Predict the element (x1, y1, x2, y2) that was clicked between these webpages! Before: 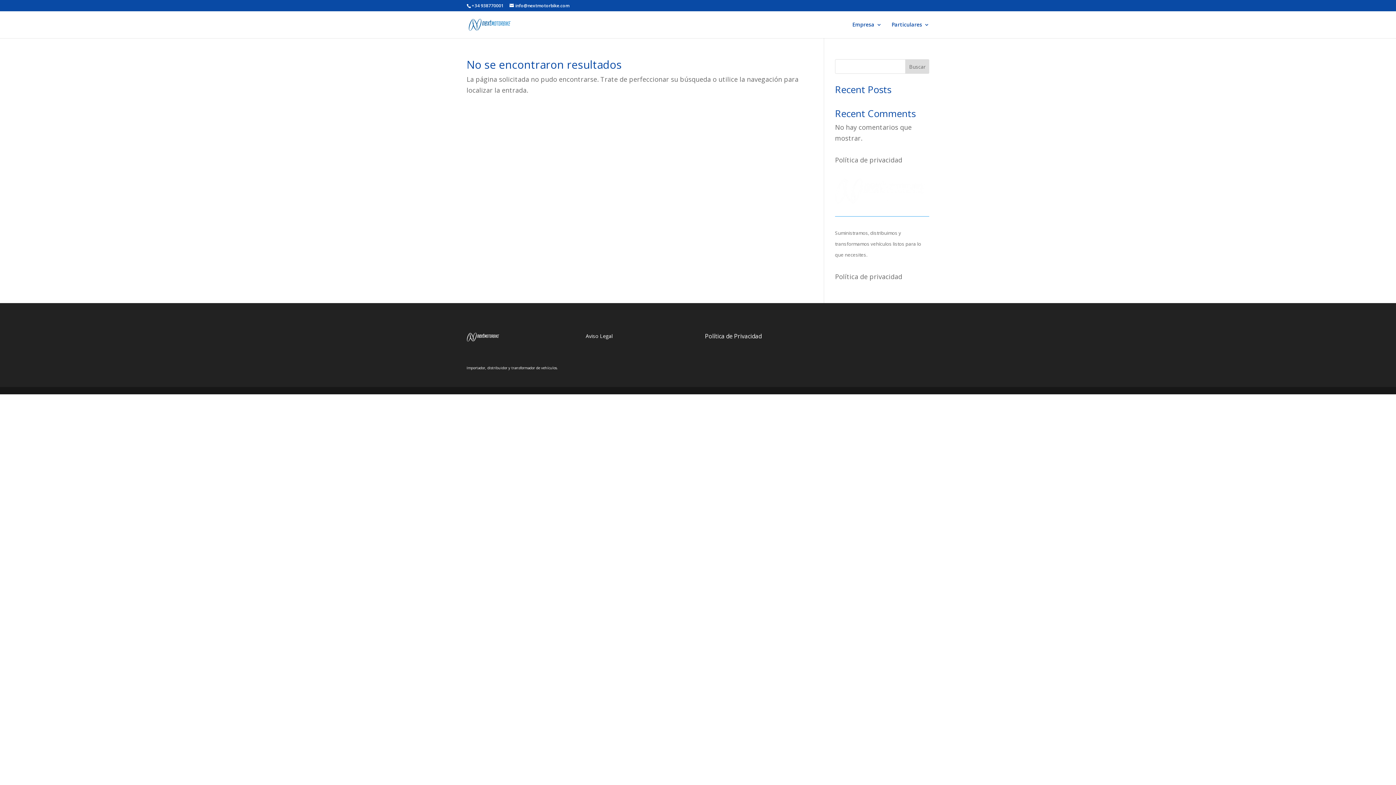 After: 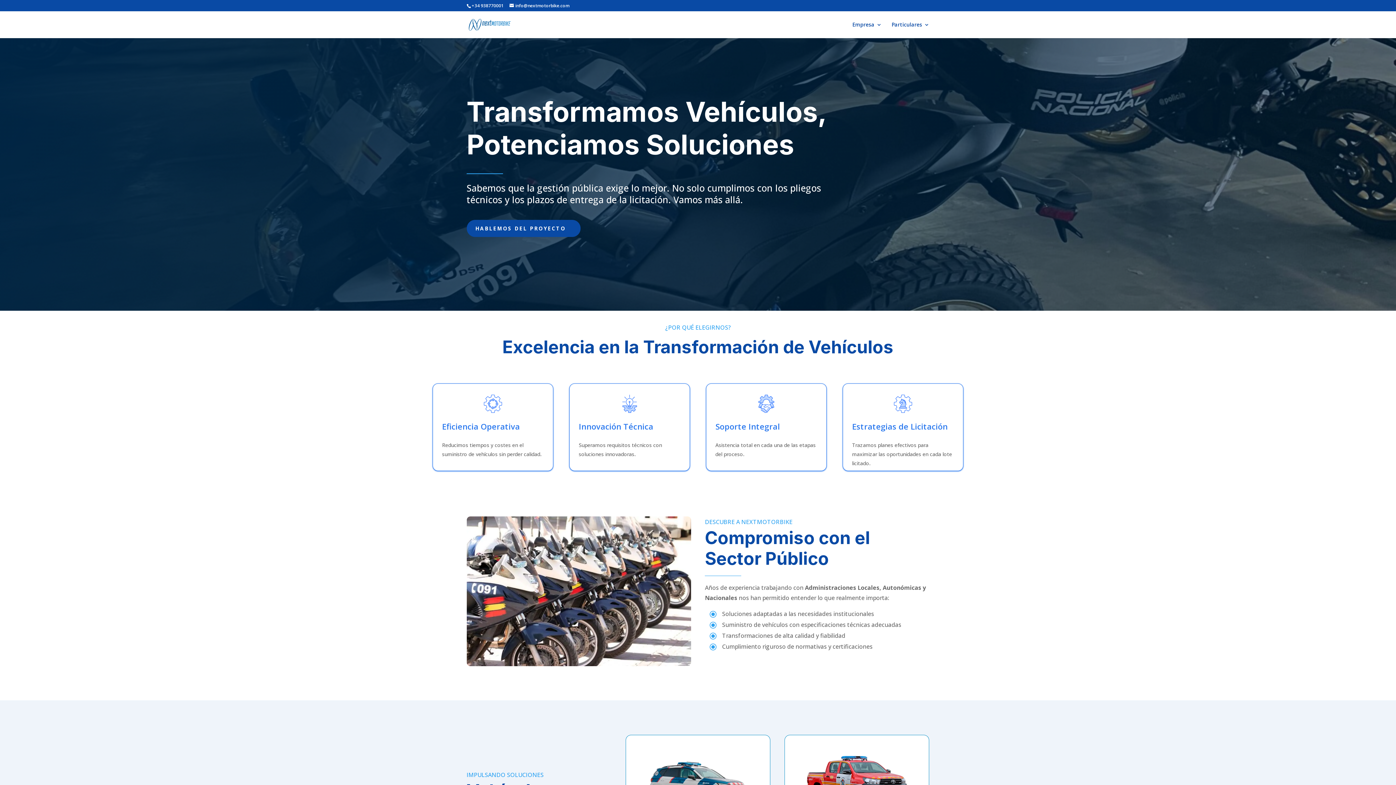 Action: bbox: (468, 19, 511, 28)